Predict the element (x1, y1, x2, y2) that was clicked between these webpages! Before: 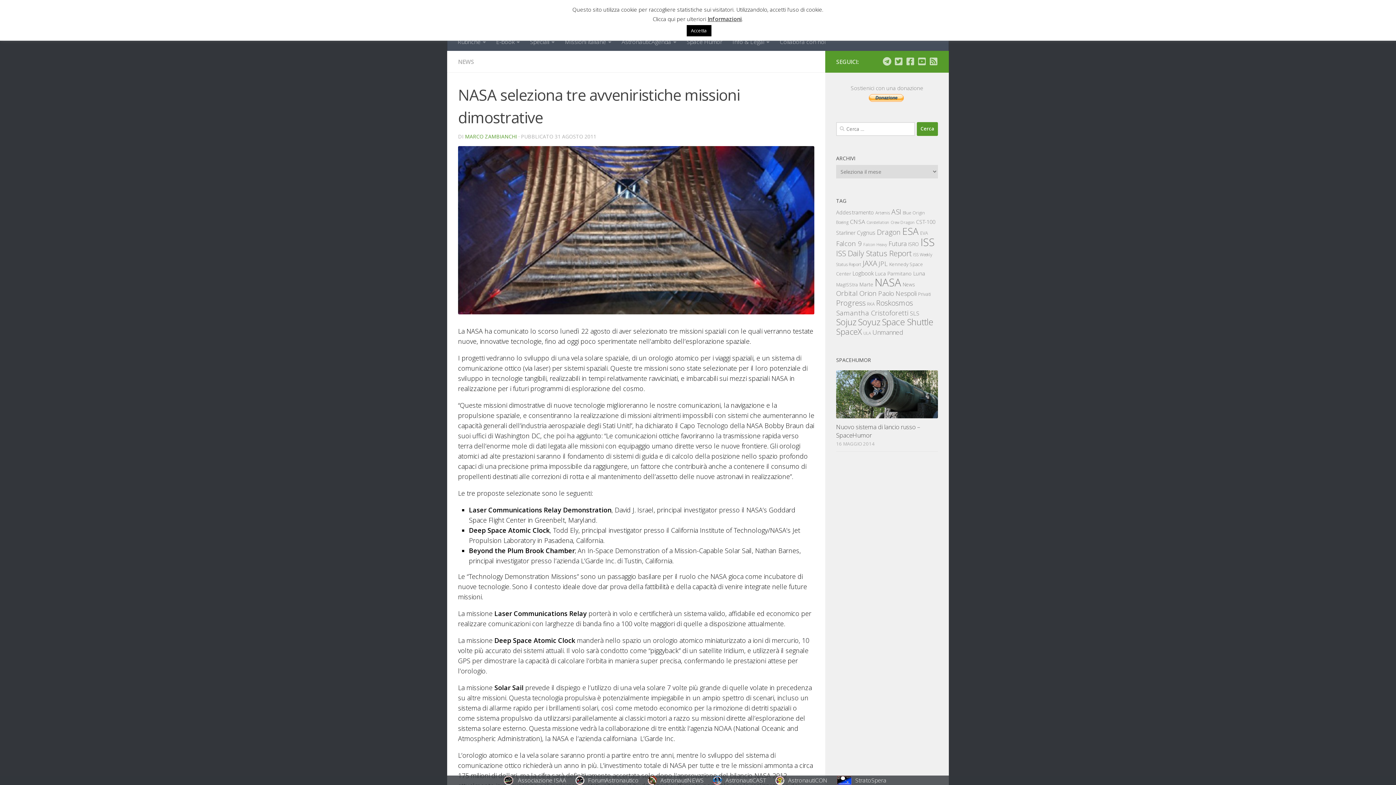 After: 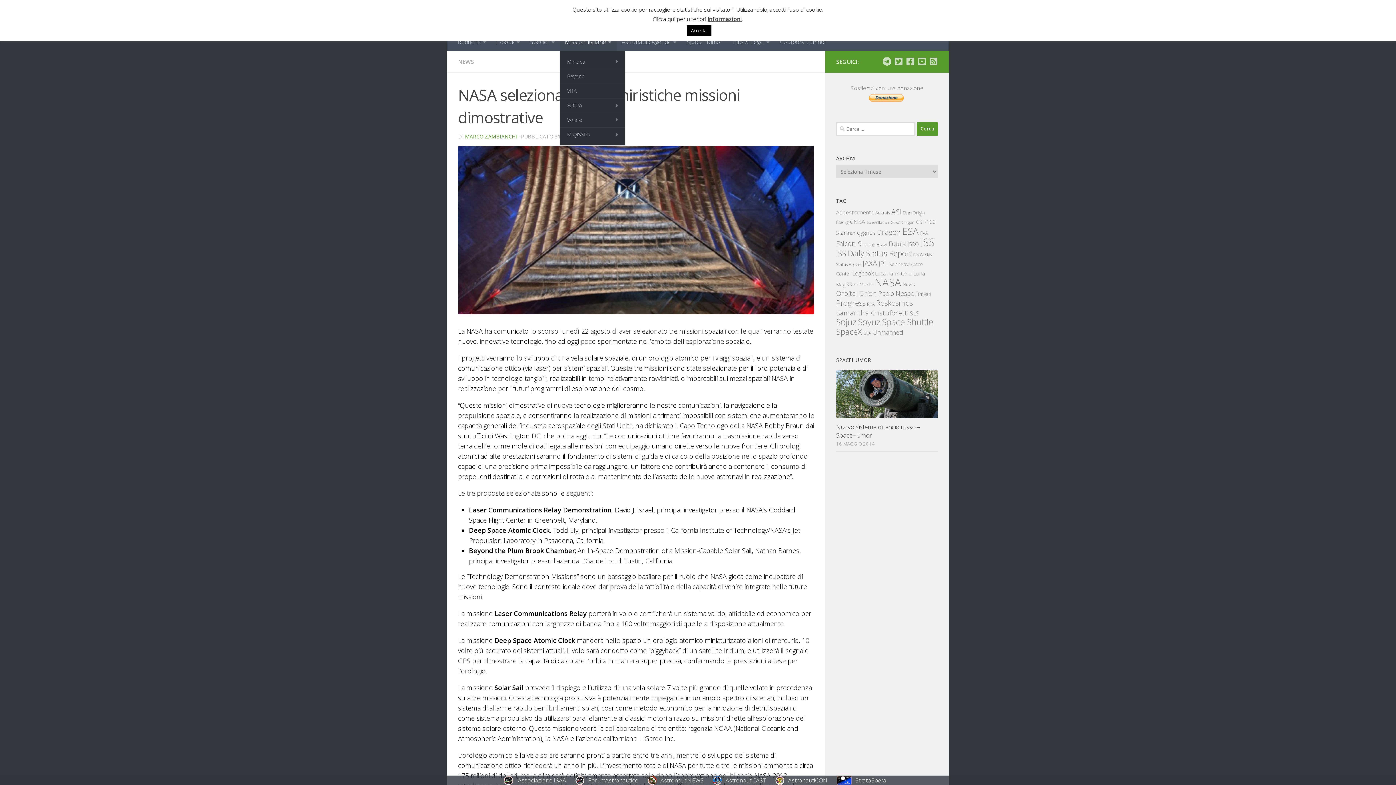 Action: label: Missioni italiane bbox: (560, 32, 616, 50)